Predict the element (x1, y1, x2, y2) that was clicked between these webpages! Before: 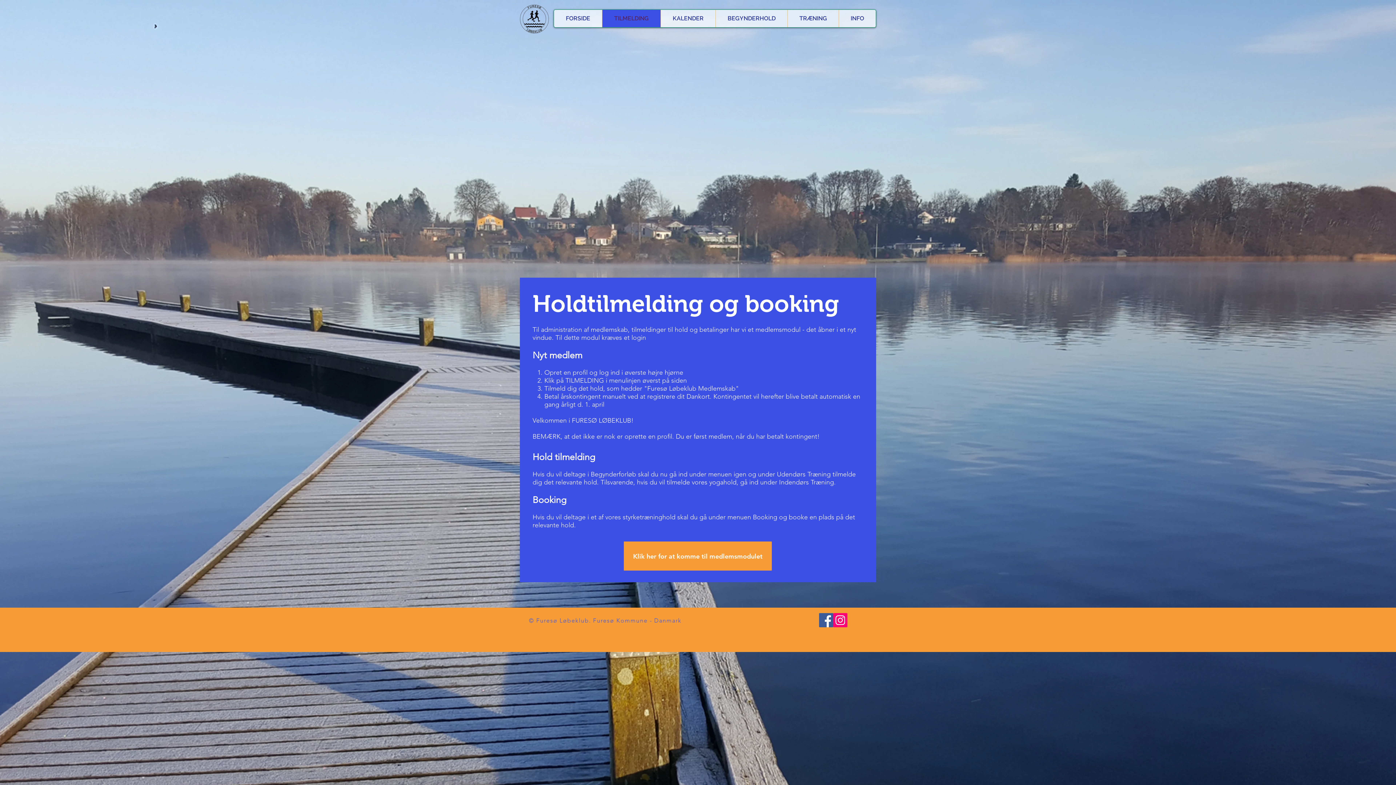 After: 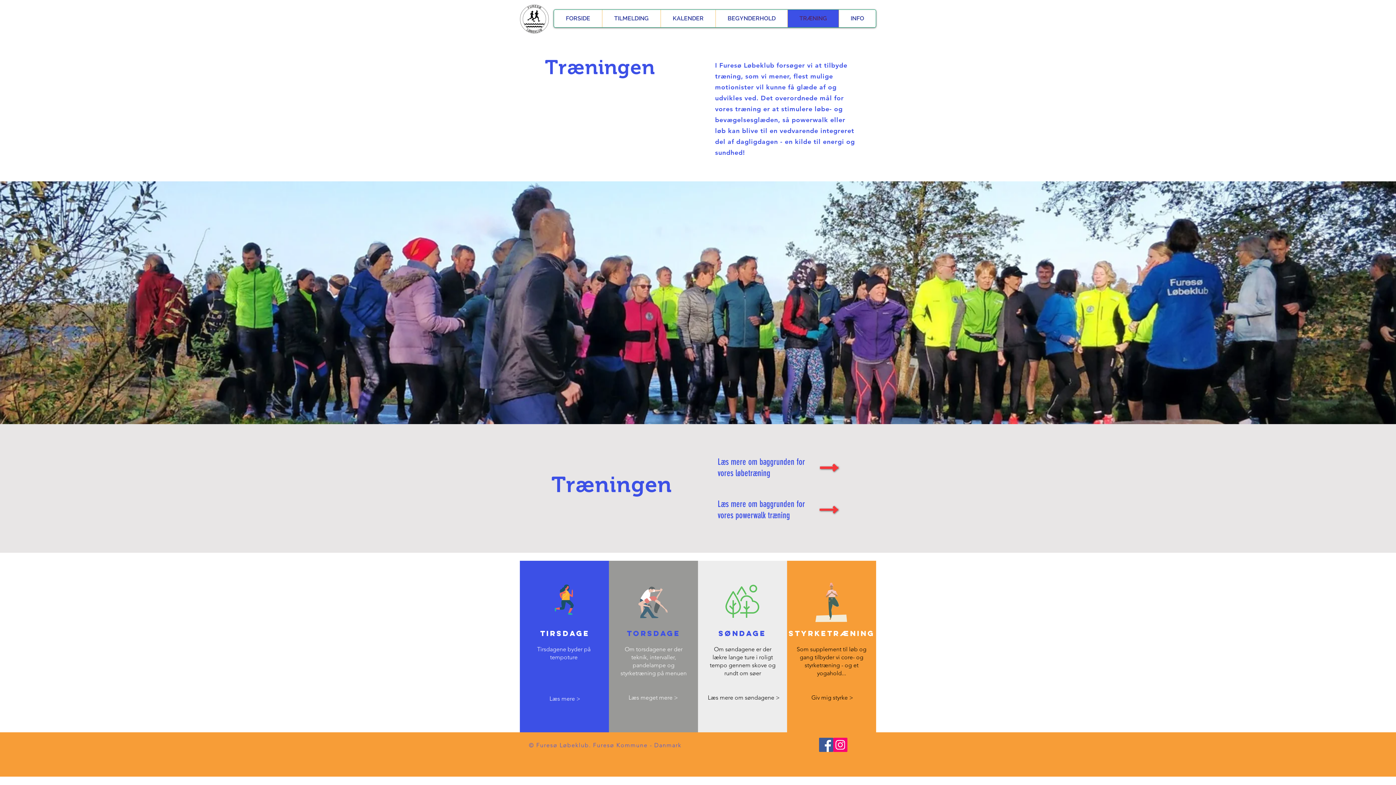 Action: bbox: (787, 9, 838, 27) label: TRÆNING